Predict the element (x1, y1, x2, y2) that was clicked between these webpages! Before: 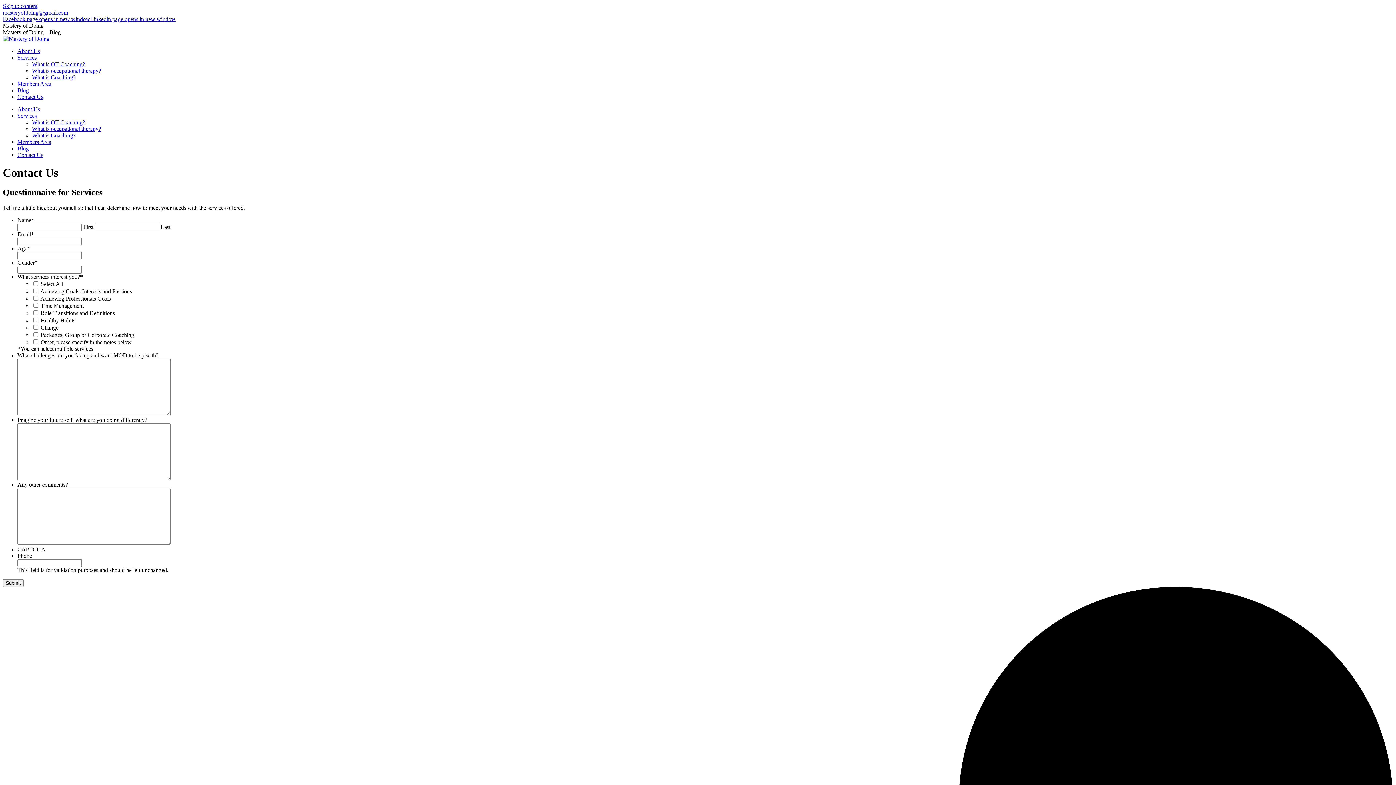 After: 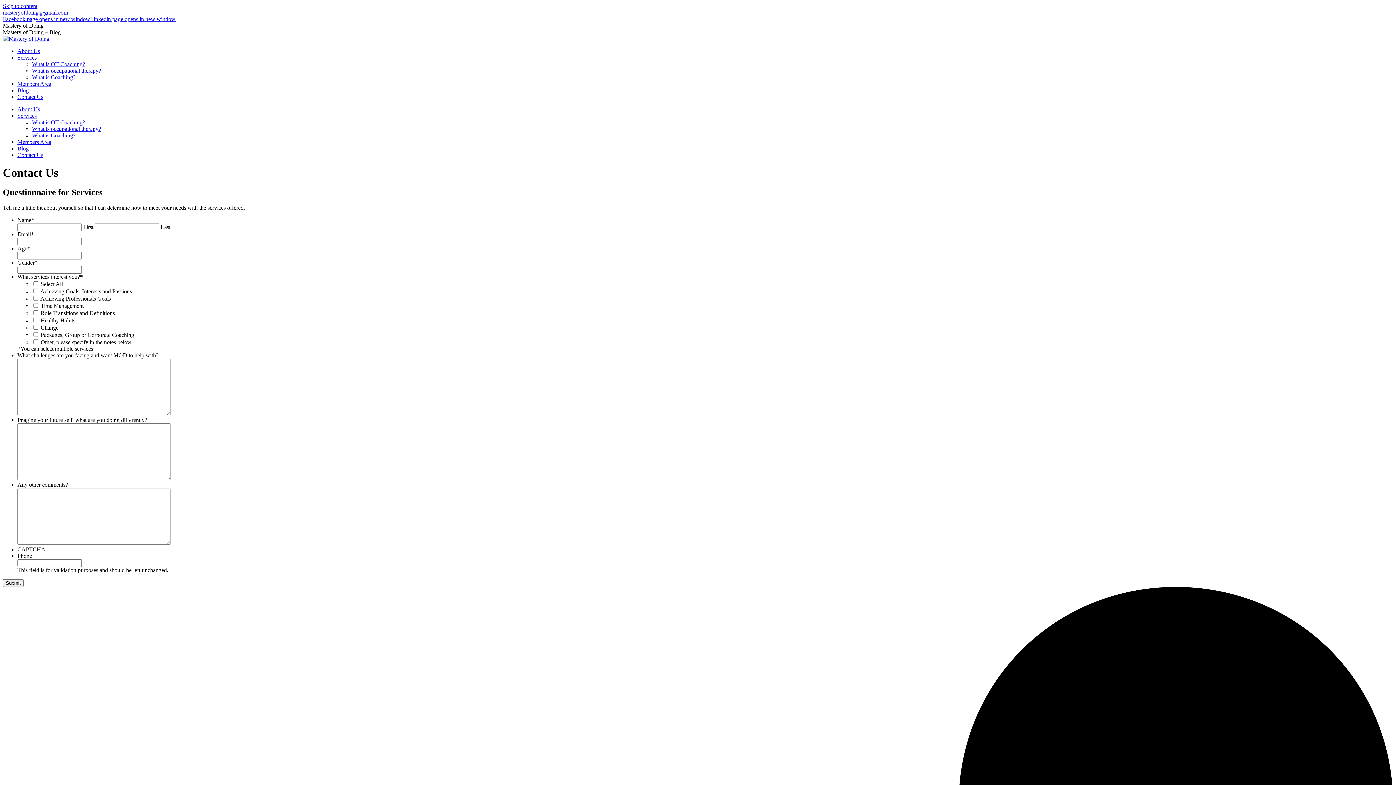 Action: label: Linkedin page opens in new window bbox: (90, 16, 175, 22)